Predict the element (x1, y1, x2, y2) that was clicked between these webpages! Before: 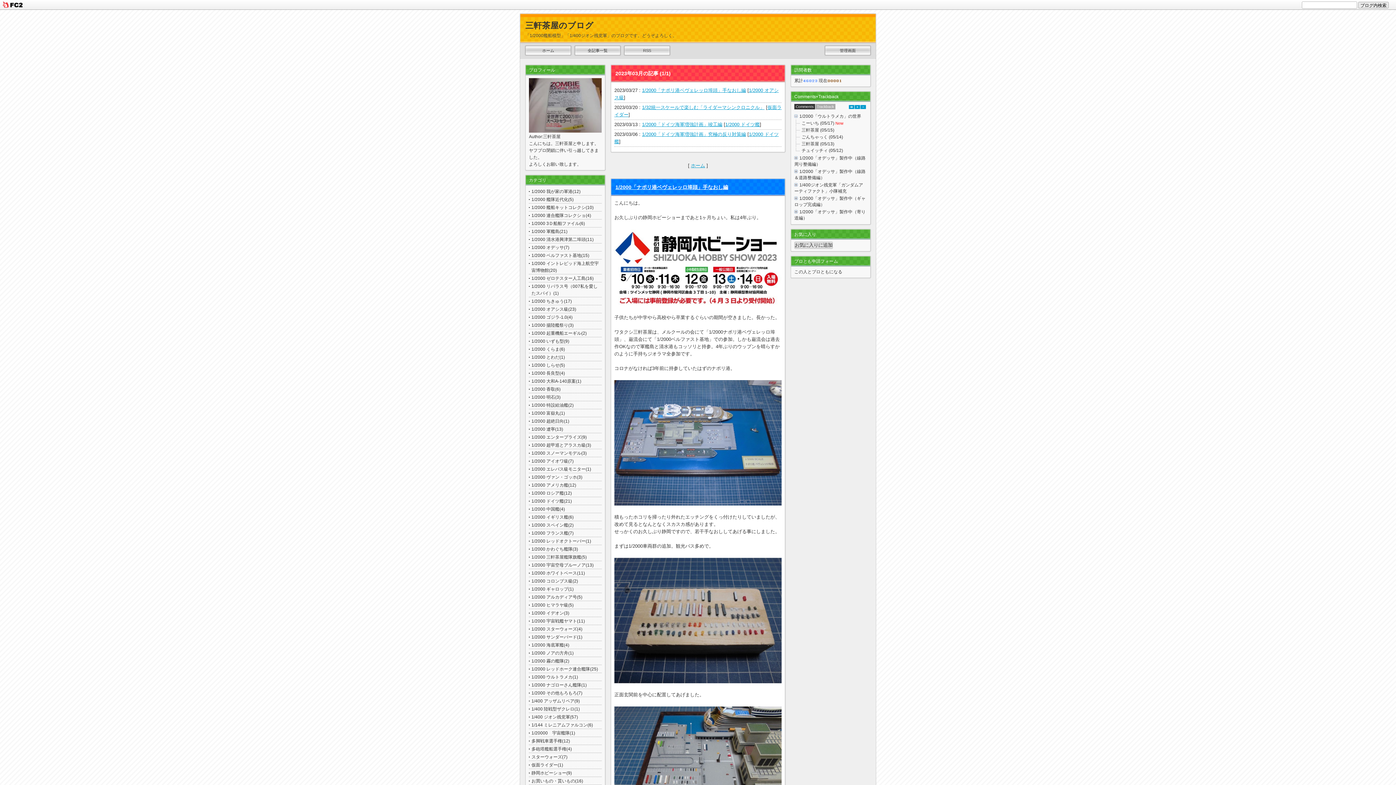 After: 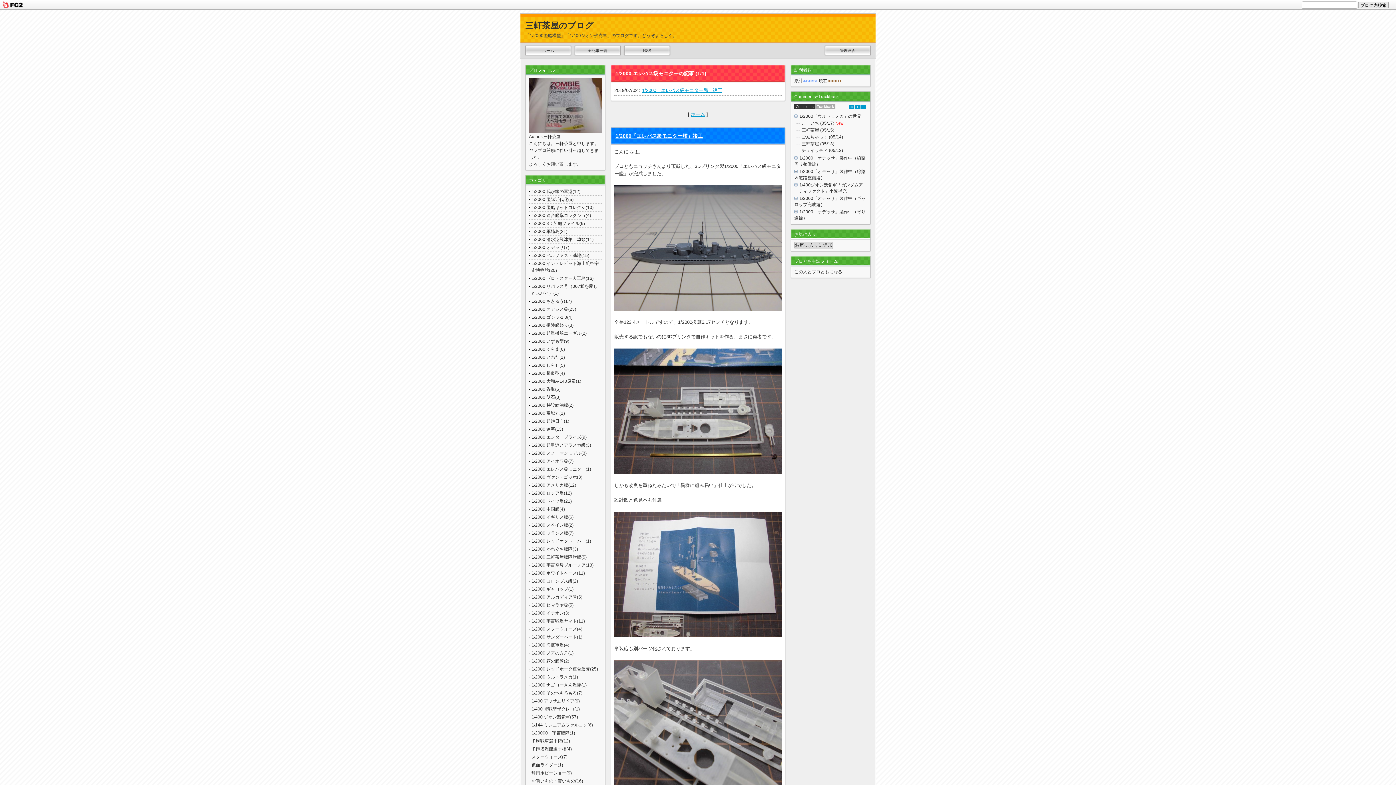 Action: bbox: (531, 466, 591, 472) label: 1/2000 エレバス級モニター(1)